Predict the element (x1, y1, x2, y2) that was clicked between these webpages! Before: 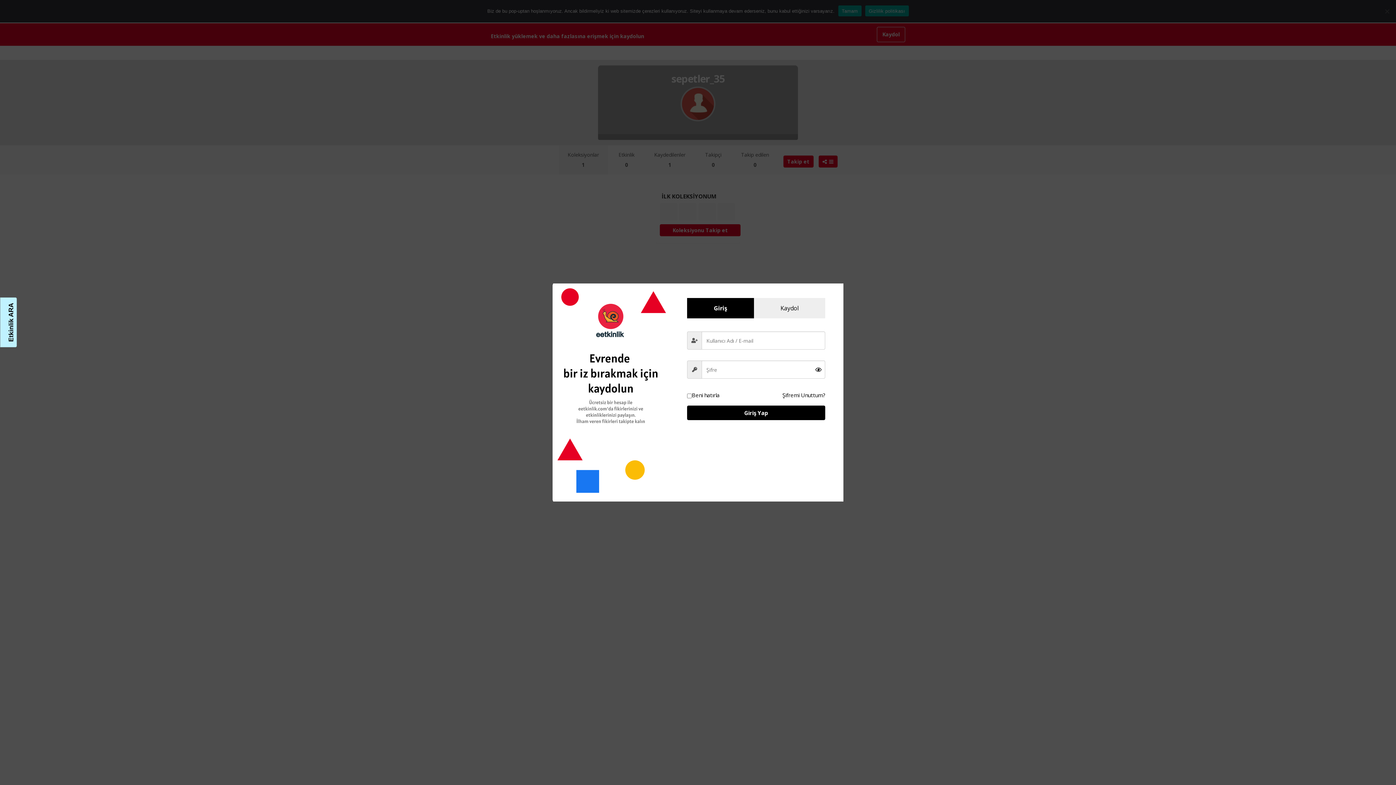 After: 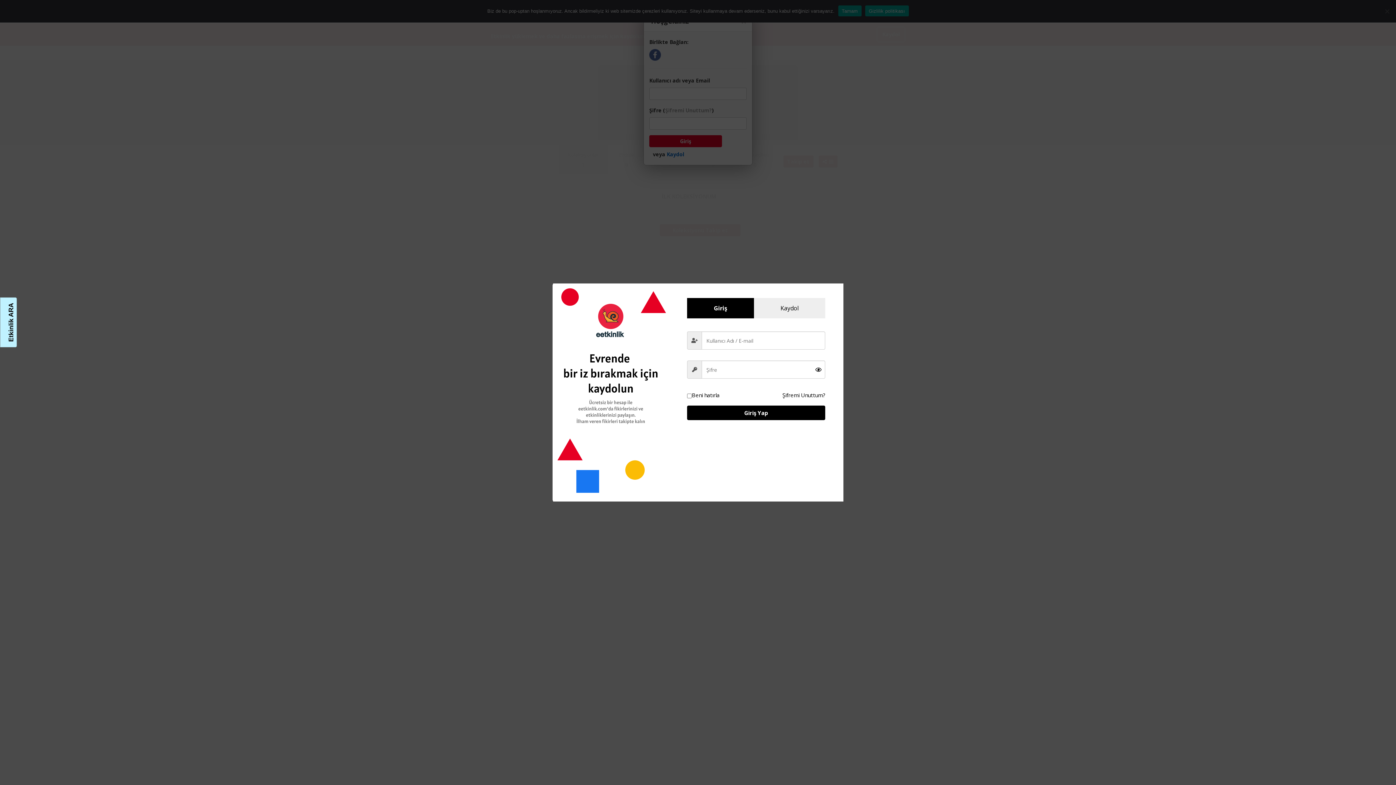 Action: label: Takip et bbox: (783, 155, 813, 167)